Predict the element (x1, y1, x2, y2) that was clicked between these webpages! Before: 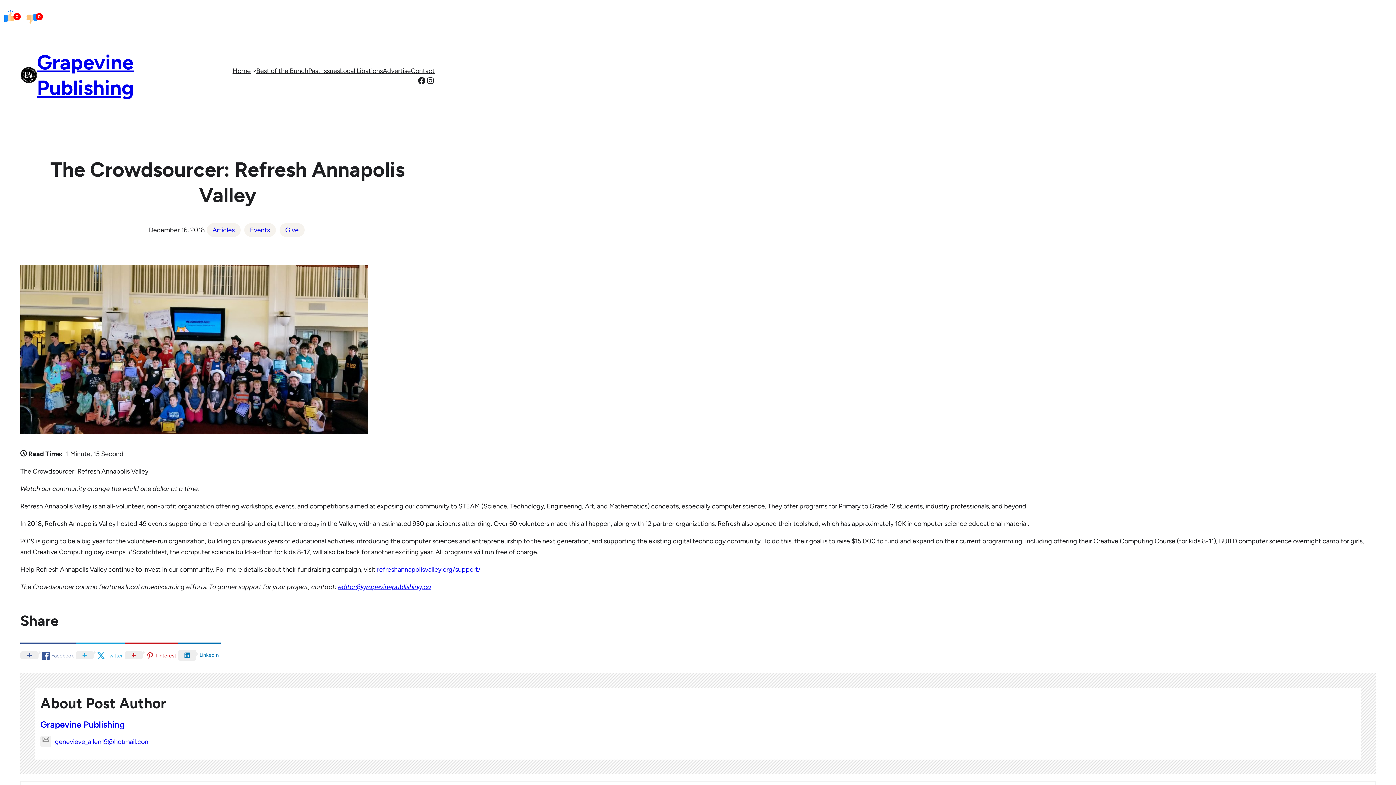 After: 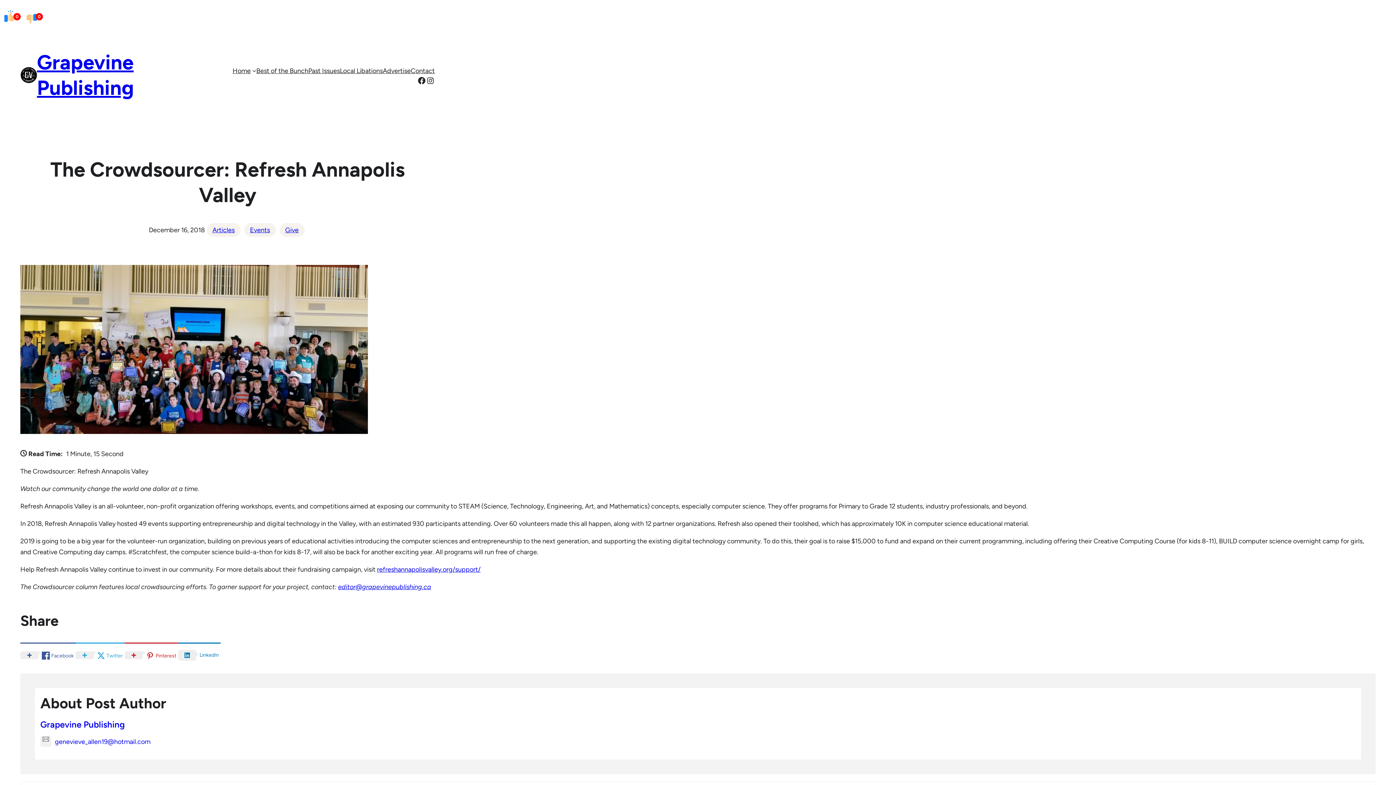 Action: label: refreshannapolisvalley.org/support/ bbox: (377, 565, 480, 573)